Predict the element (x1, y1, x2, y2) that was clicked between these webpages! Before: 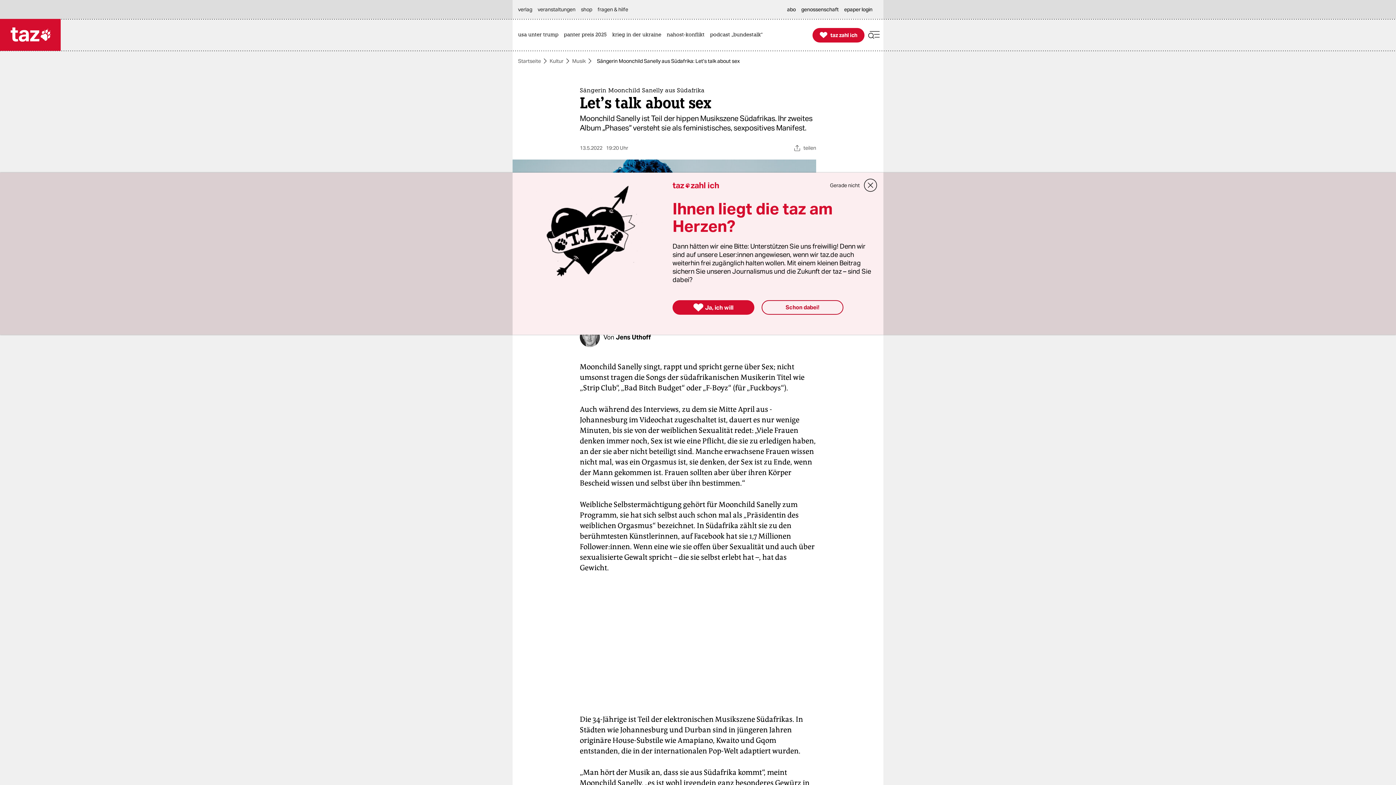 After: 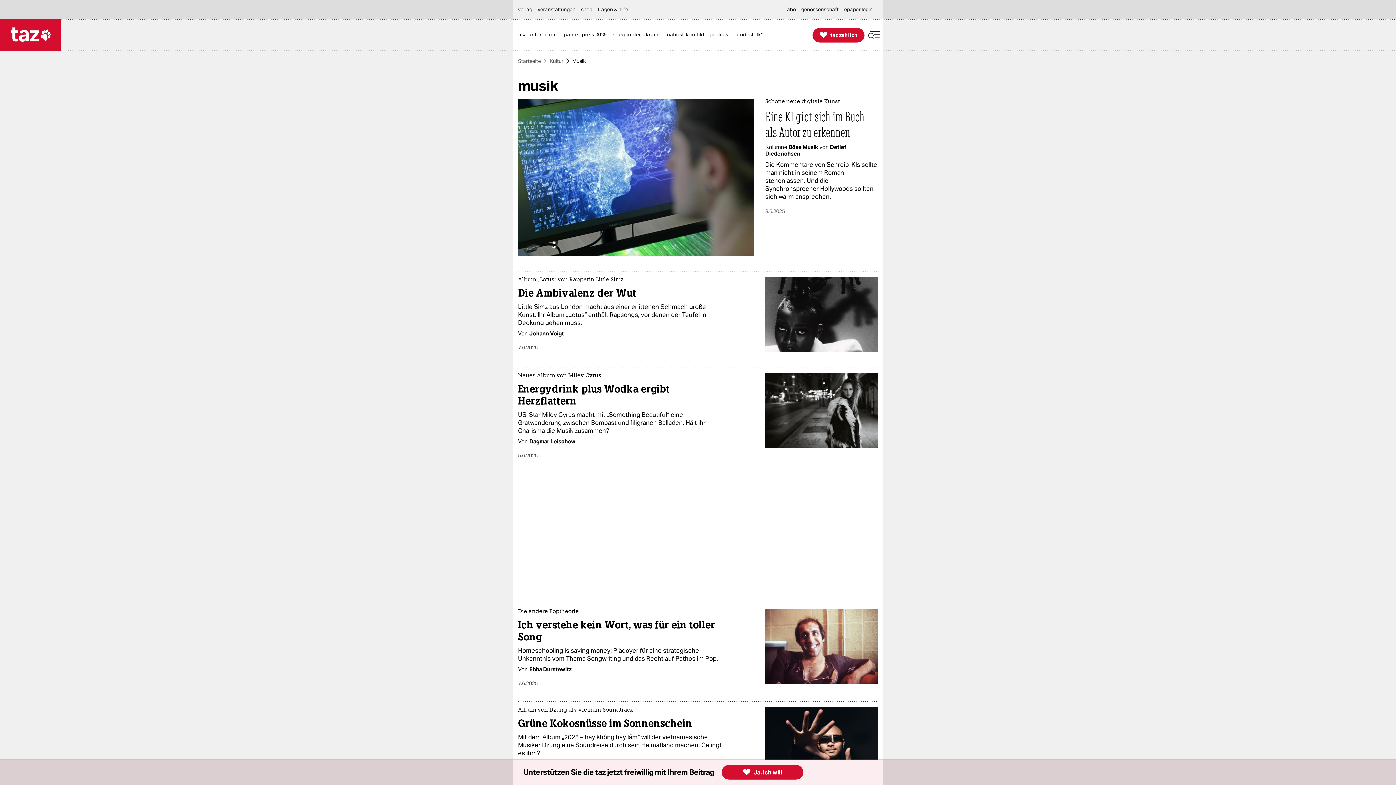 Action: label: Musik bbox: (572, 58, 585, 63)